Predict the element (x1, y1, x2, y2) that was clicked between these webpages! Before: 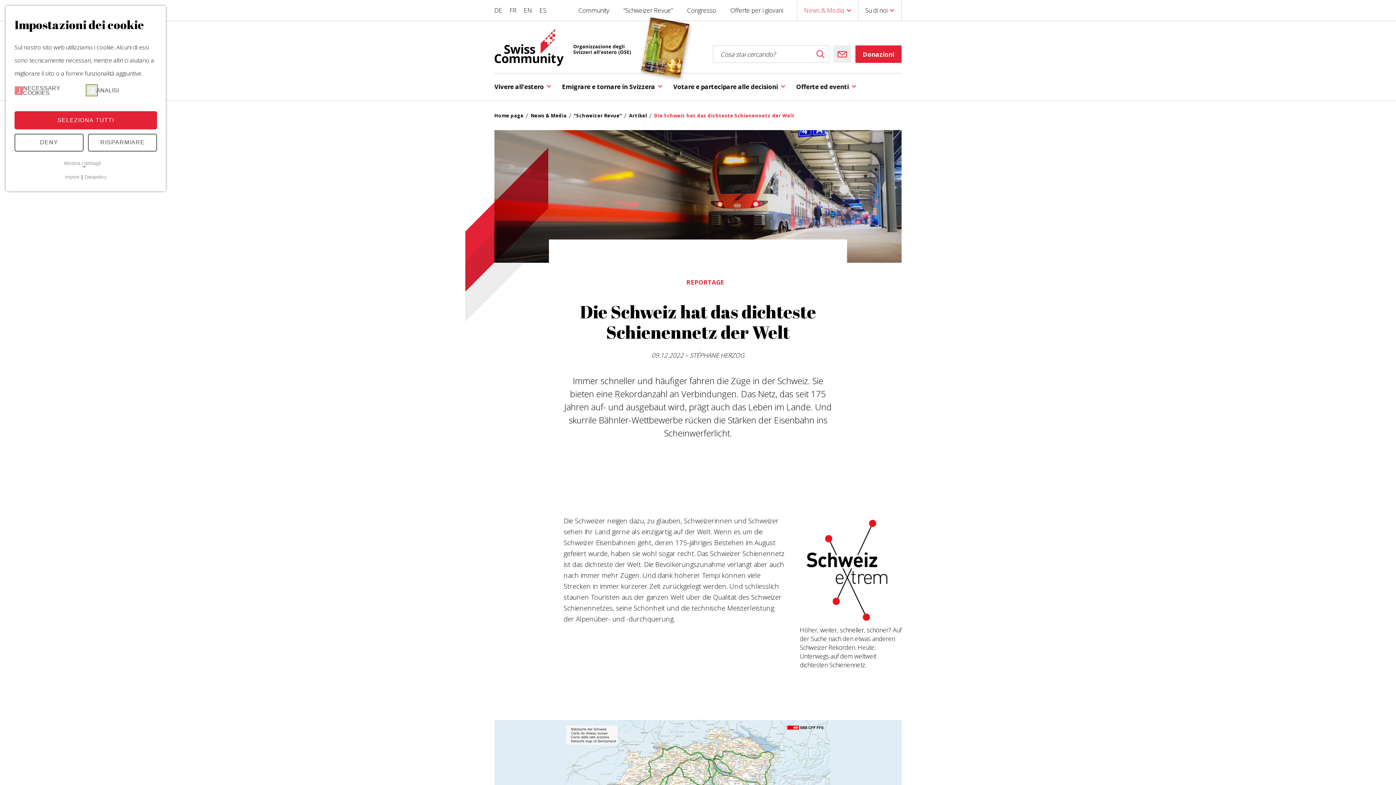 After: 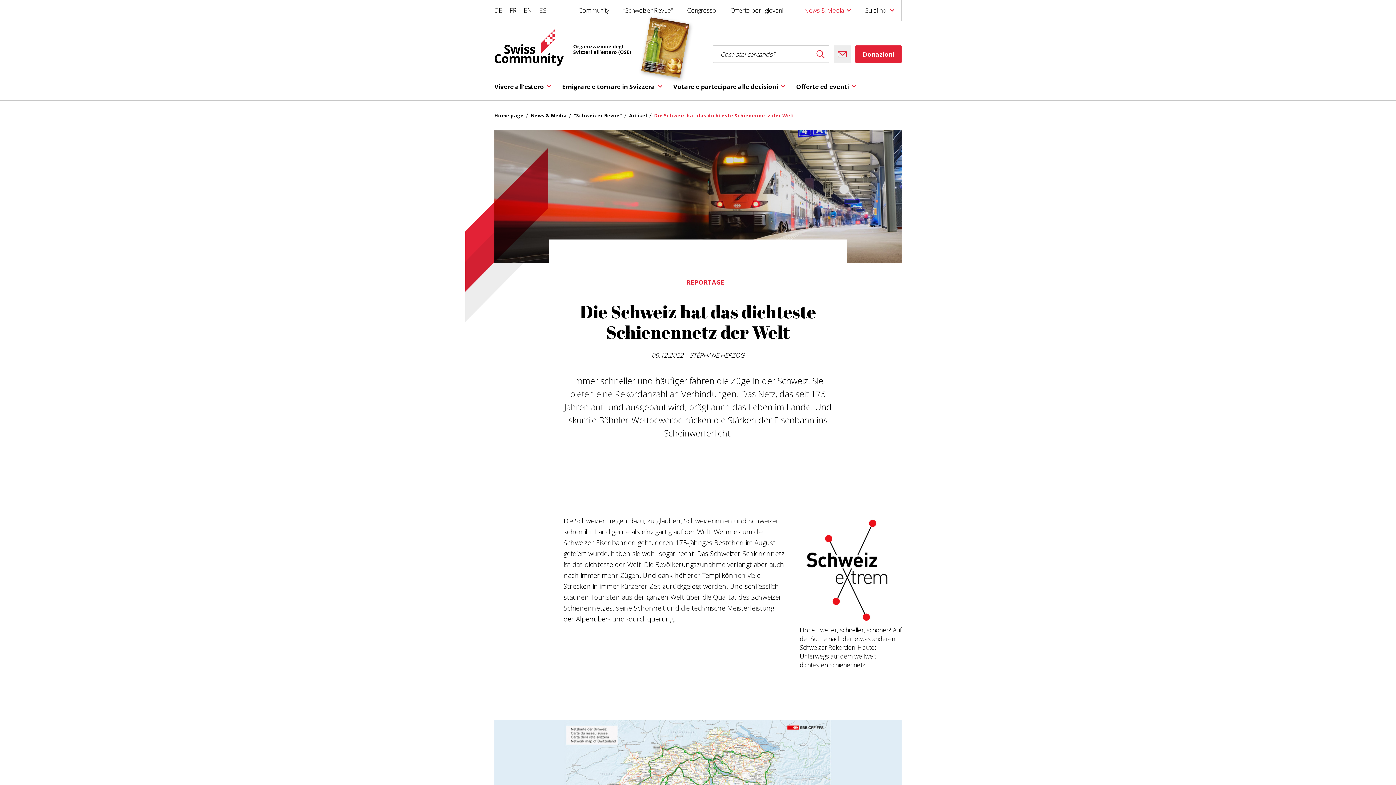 Action: label: RISPARMIARE bbox: (88, 133, 157, 151)